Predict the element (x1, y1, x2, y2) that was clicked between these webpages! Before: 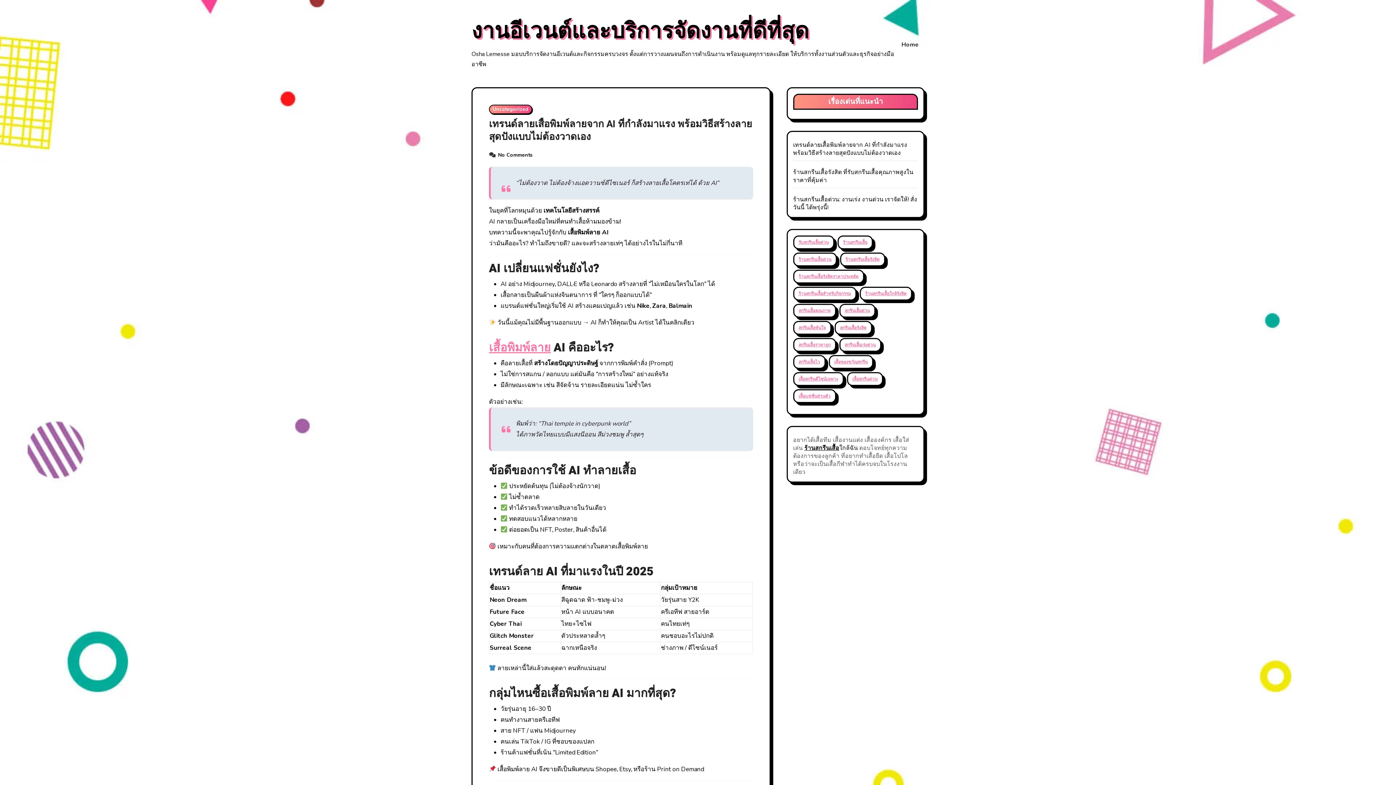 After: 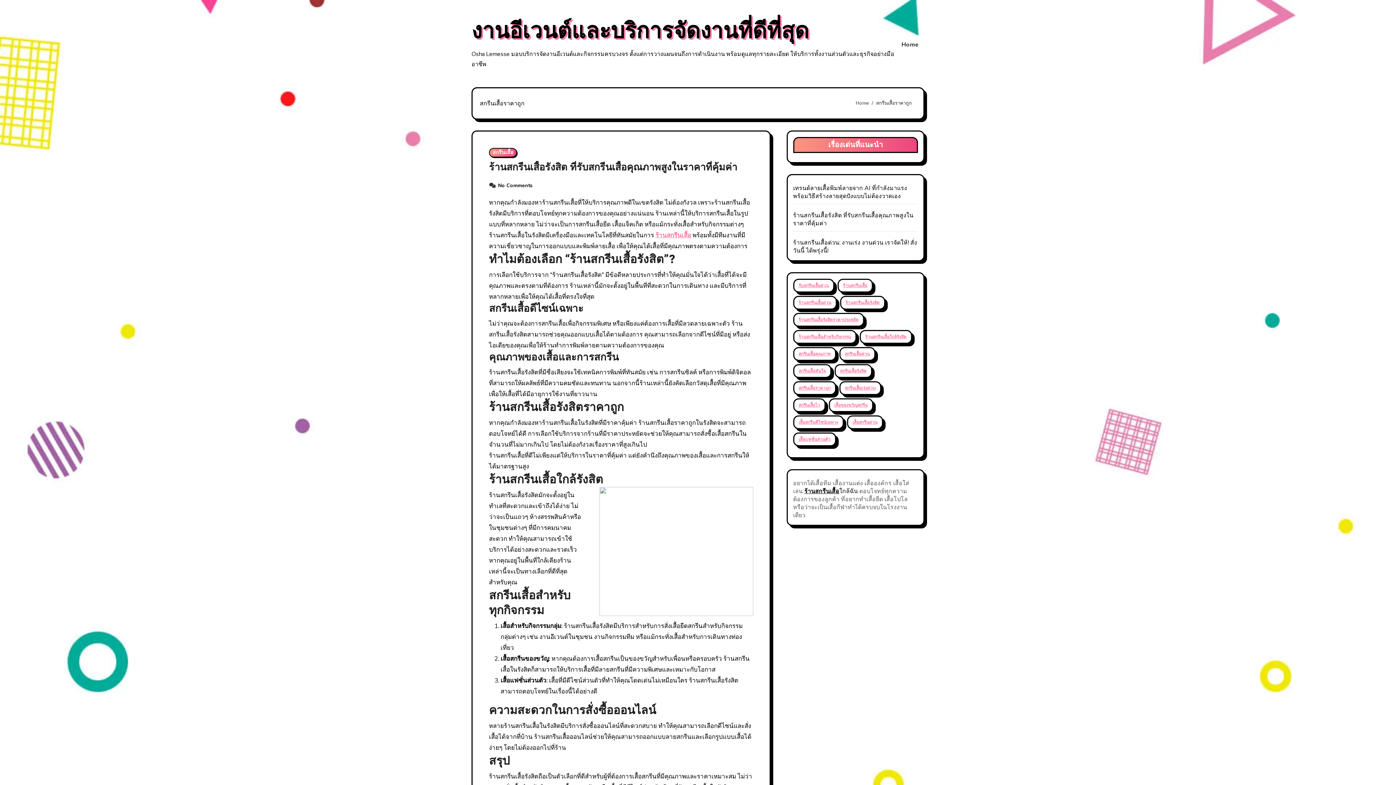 Action: label: สกรีนเสื้อราคาถูก (1 item) bbox: (793, 338, 836, 352)